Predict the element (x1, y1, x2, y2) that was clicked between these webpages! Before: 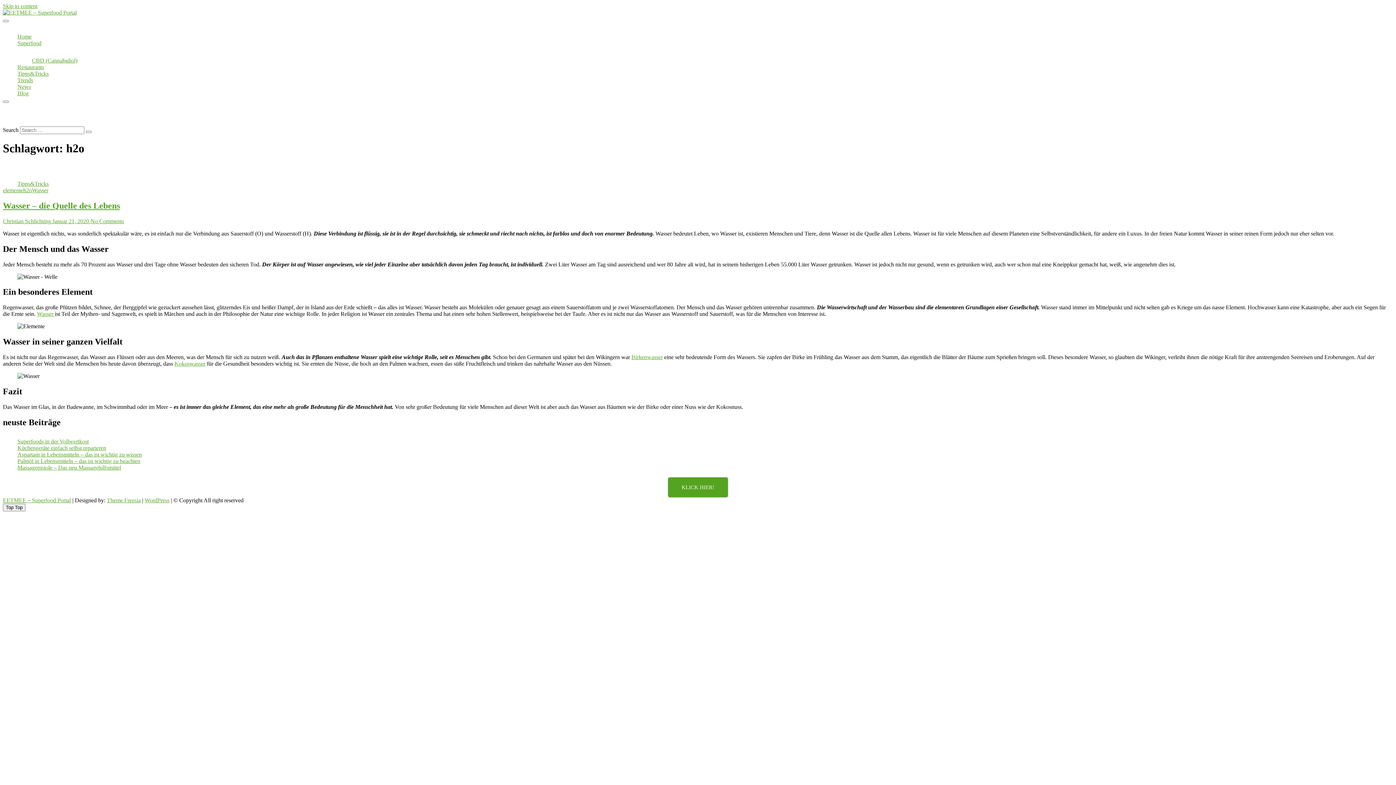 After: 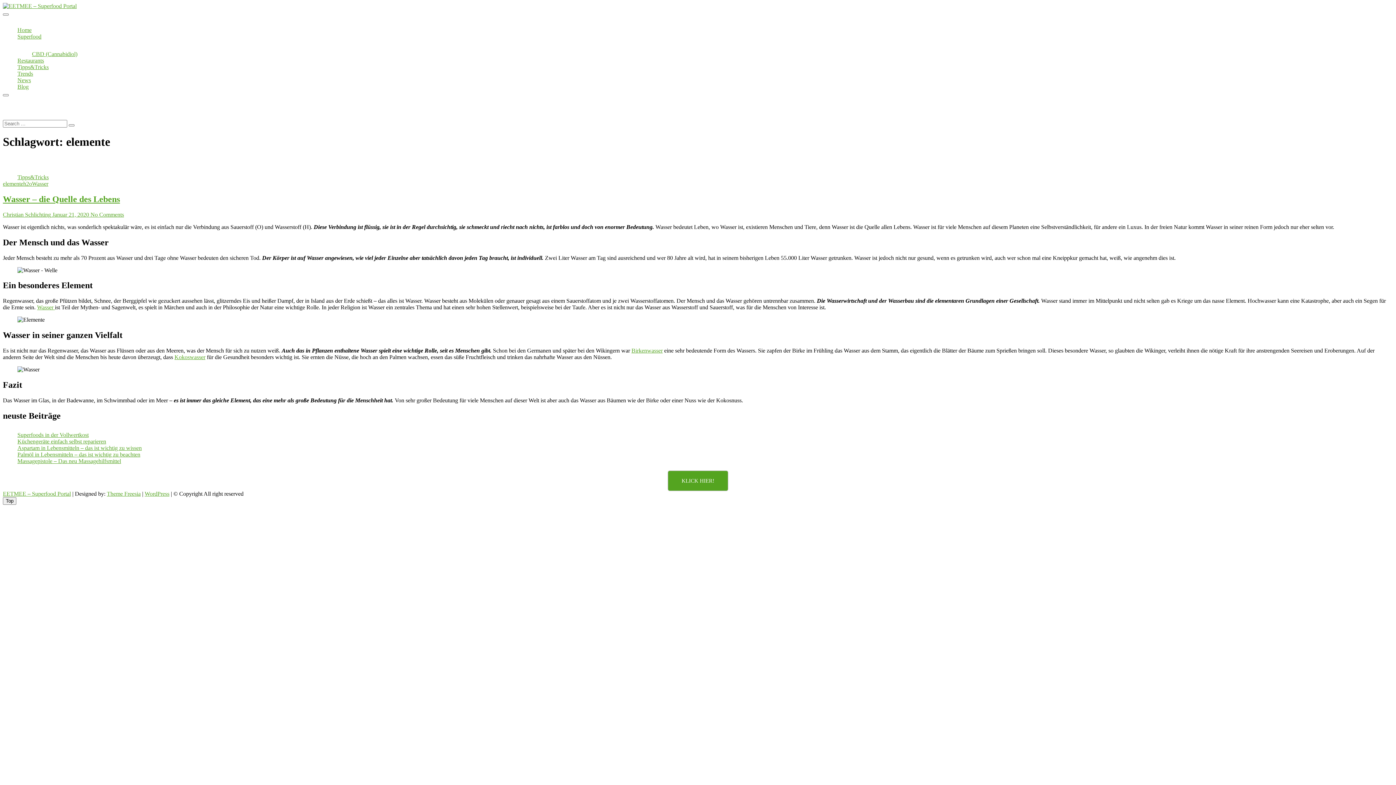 Action: bbox: (2, 187, 23, 193) label: elemente